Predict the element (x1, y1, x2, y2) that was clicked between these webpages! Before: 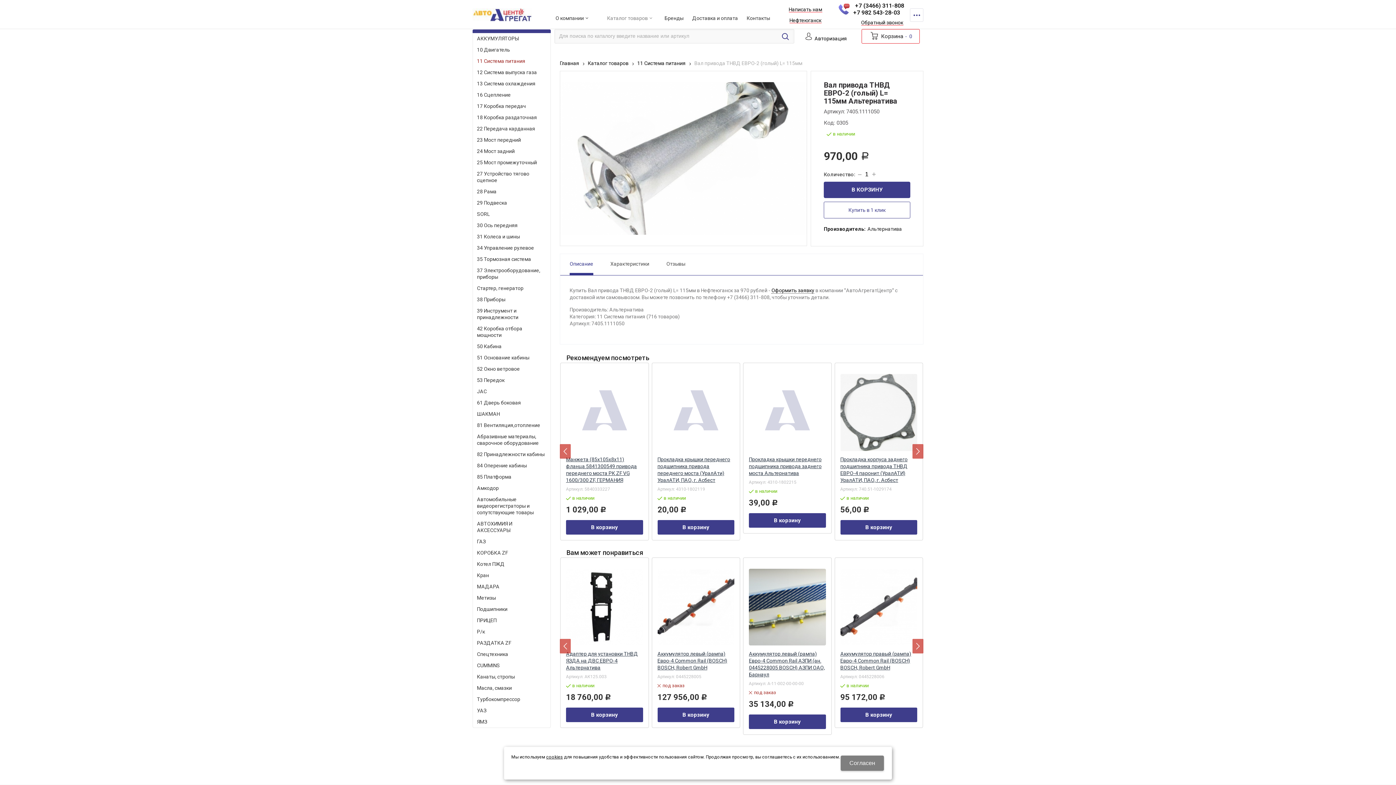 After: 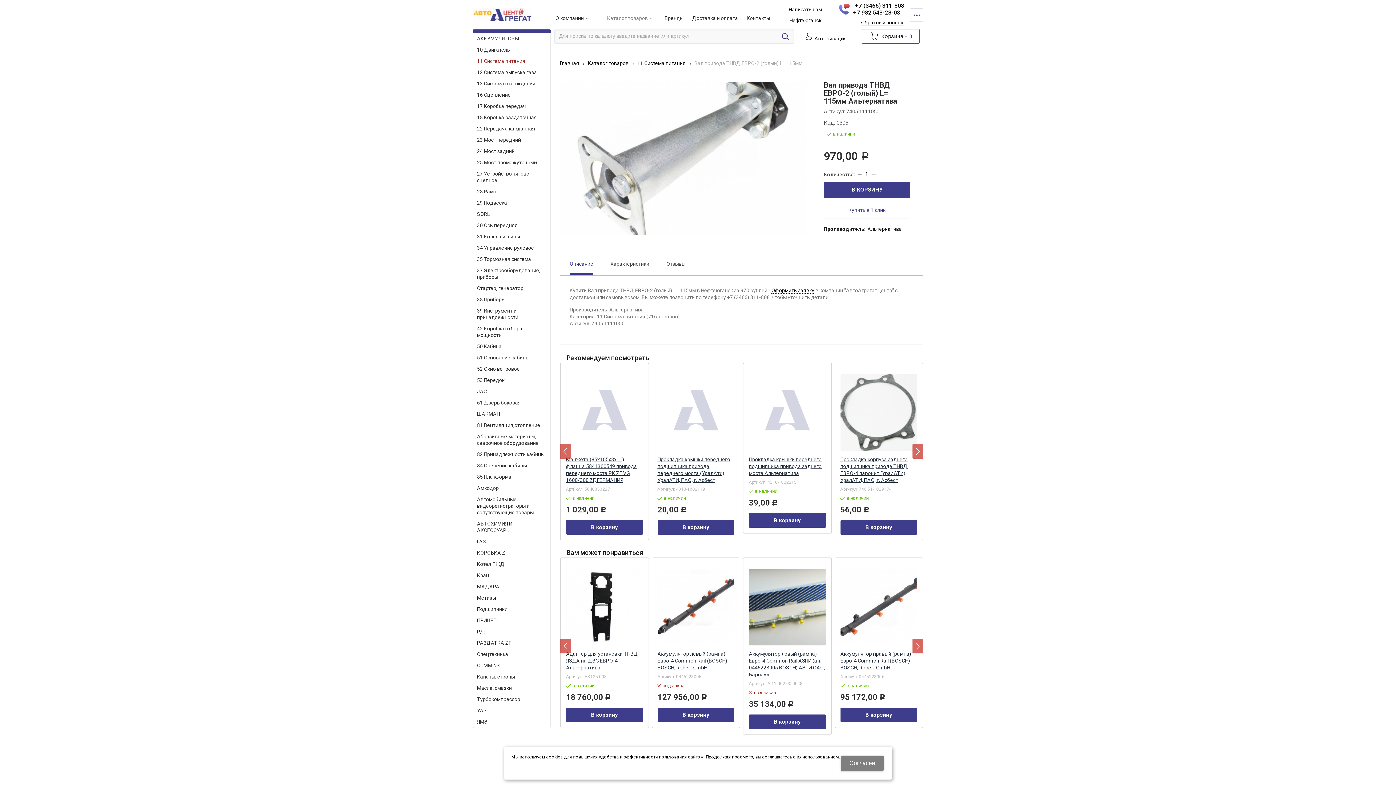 Action: label: +7 982 543-28-03 bbox: (853, 9, 900, 15)